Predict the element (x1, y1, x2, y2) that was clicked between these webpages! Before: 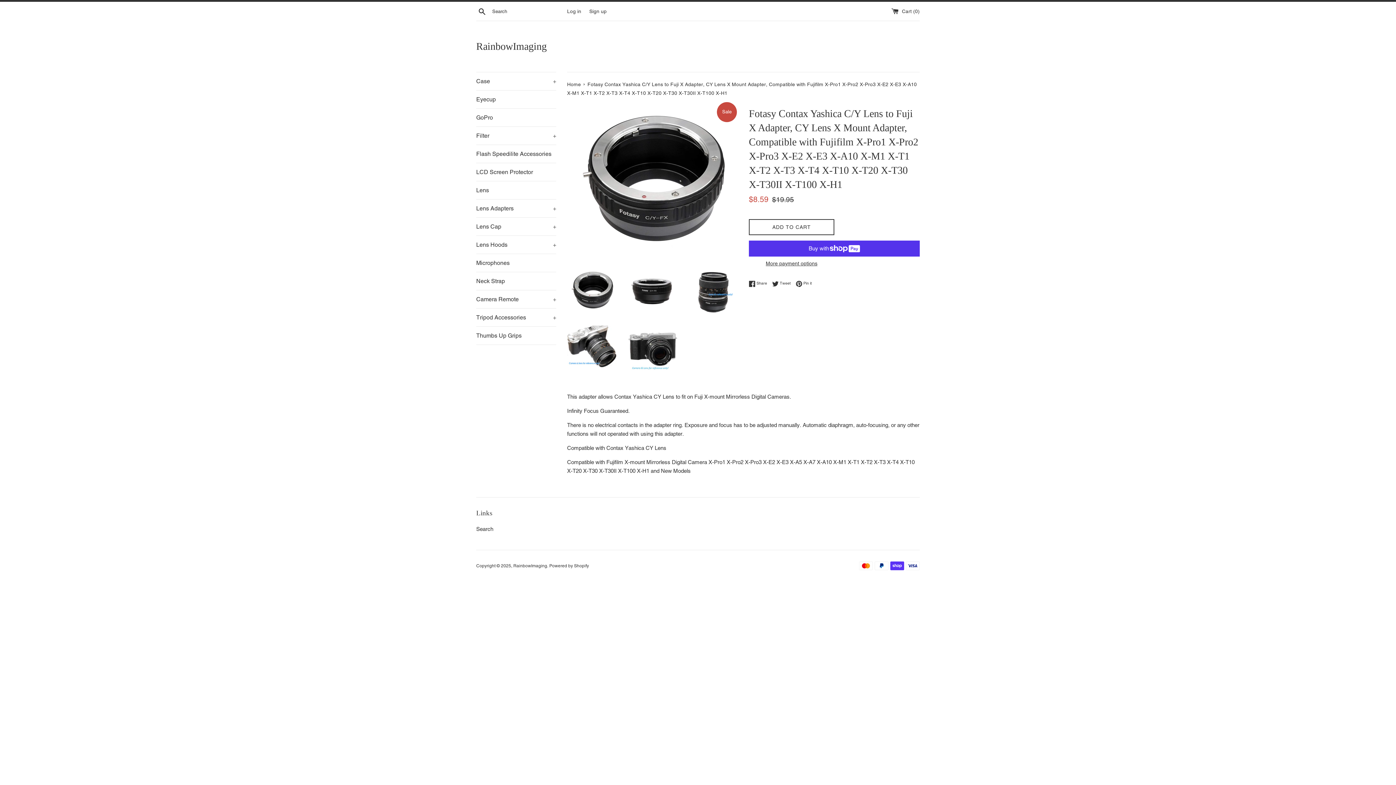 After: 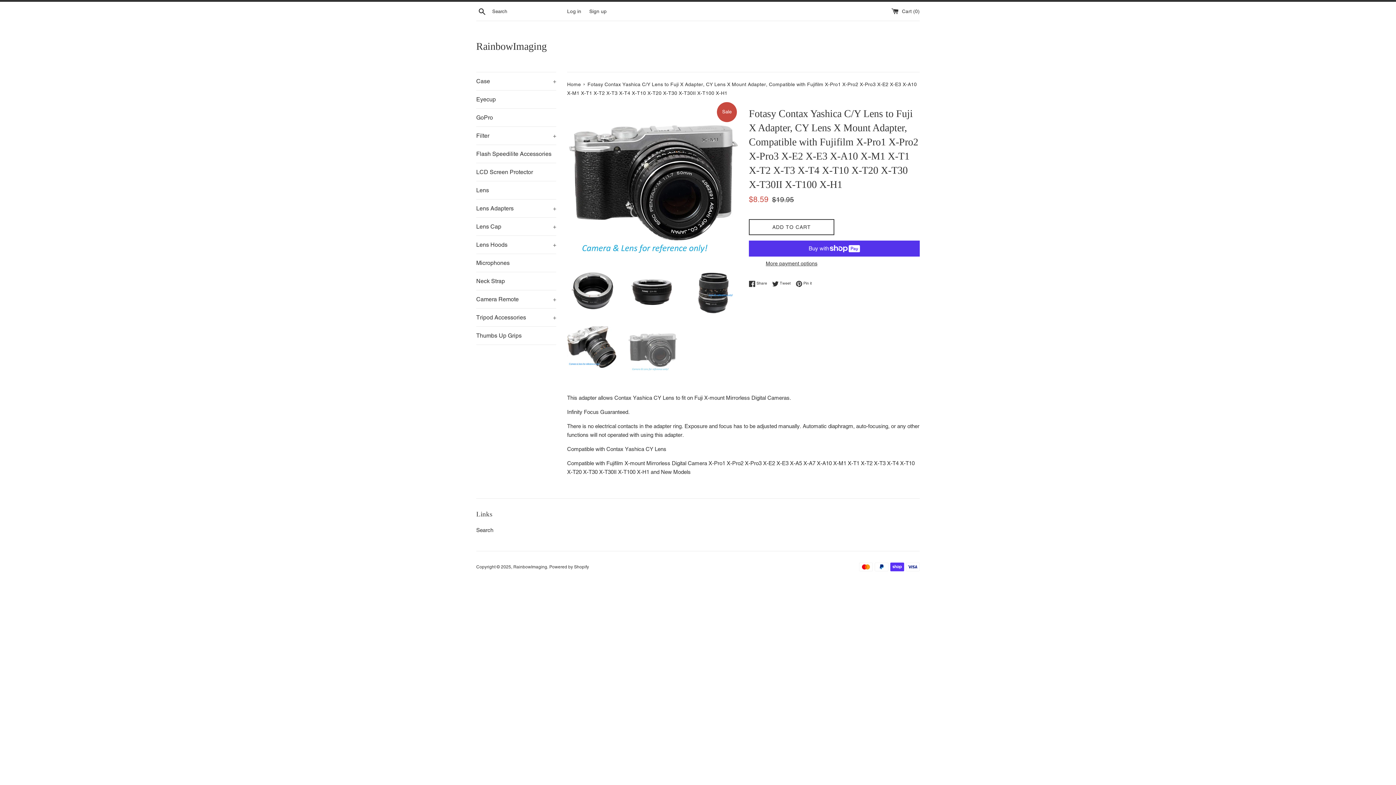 Action: bbox: (627, 325, 677, 371)